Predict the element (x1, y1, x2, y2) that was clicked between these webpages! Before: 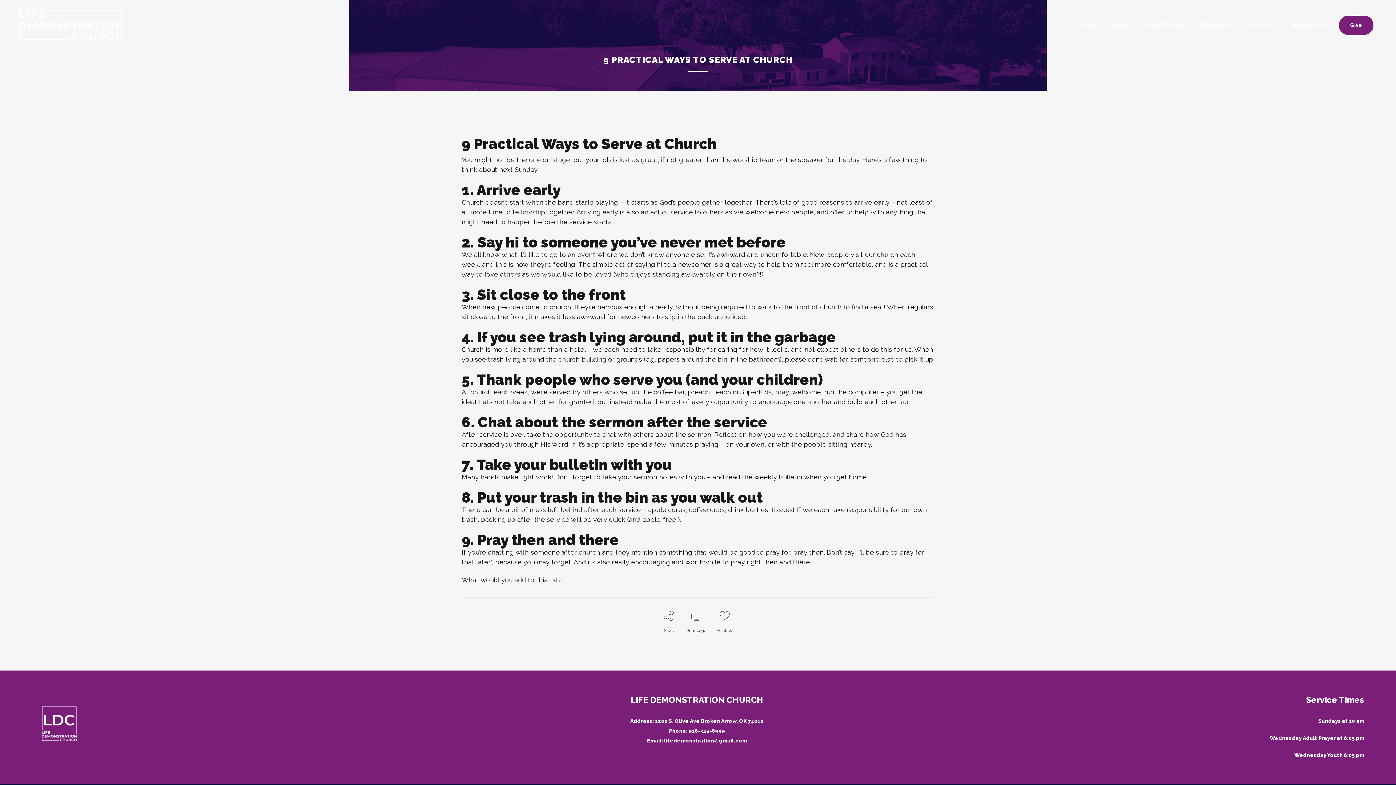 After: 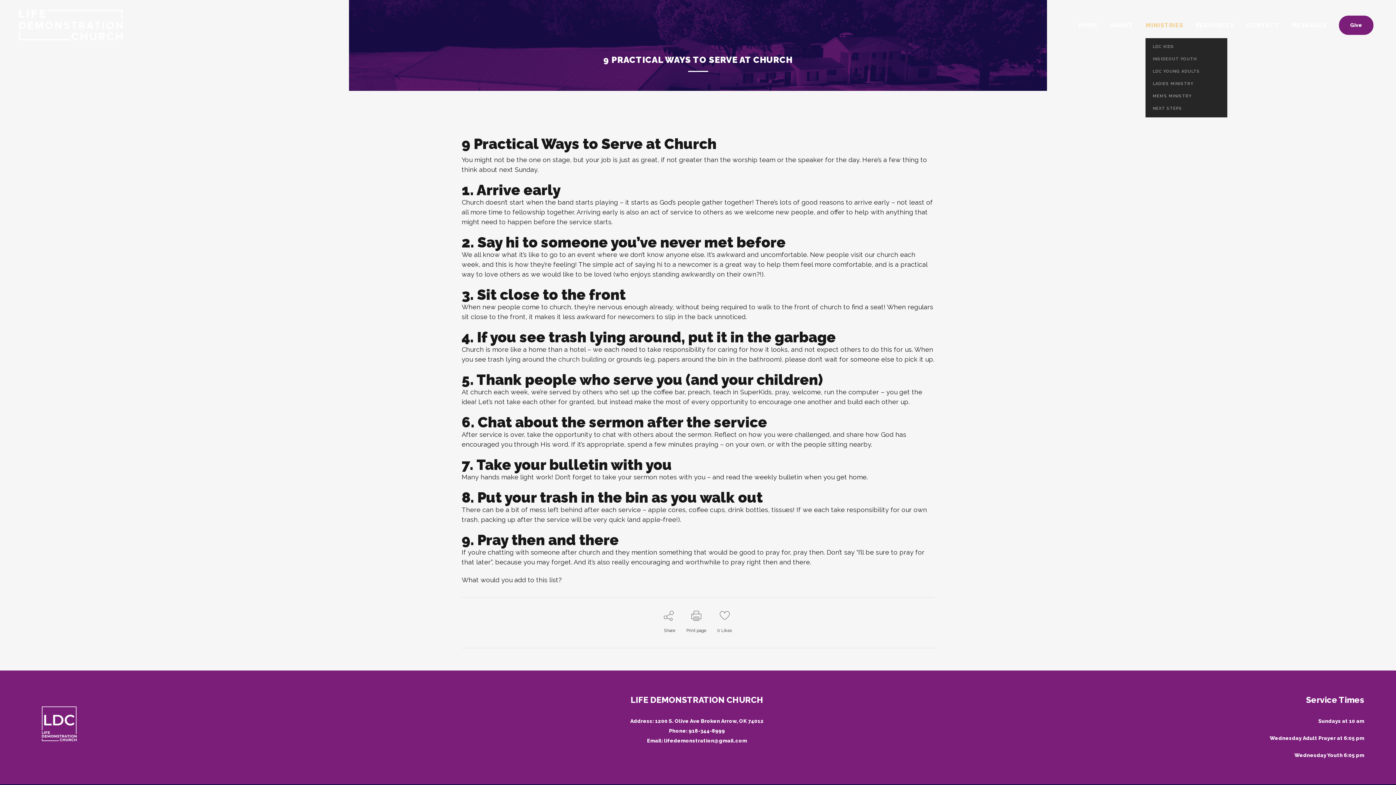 Action: bbox: (1140, 0, 1189, 50) label: MINISTRIES